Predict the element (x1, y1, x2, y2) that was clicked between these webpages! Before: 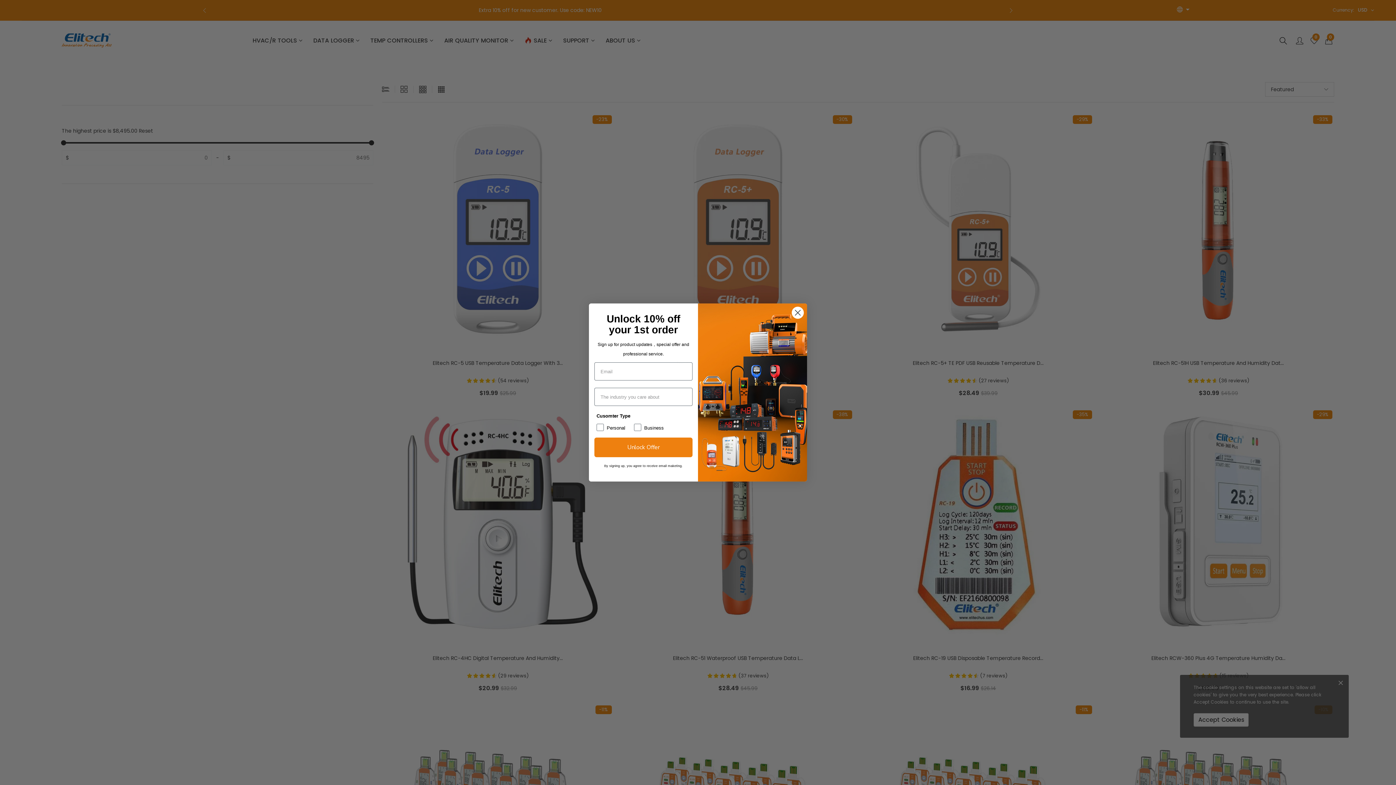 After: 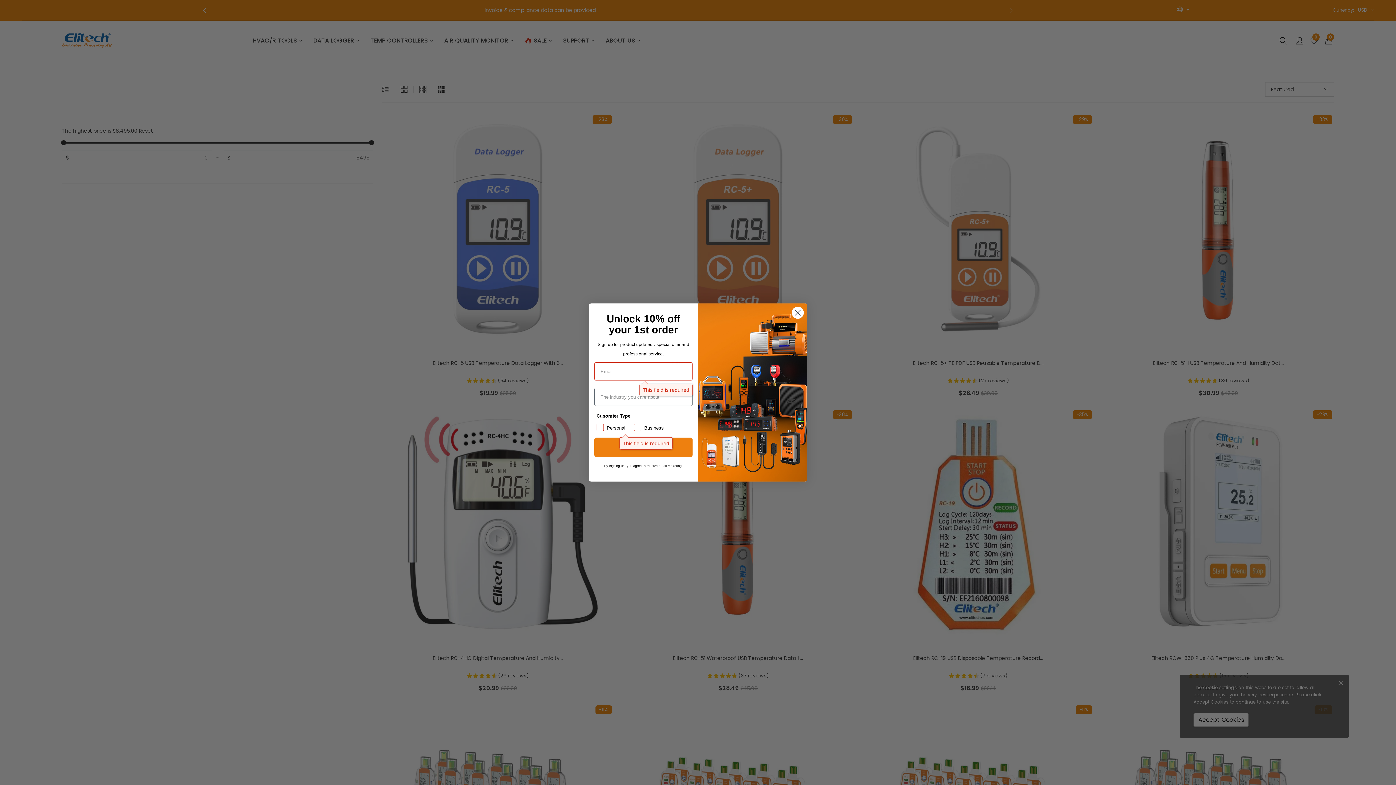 Action: bbox: (594, 437, 692, 457) label: Unlock Offer